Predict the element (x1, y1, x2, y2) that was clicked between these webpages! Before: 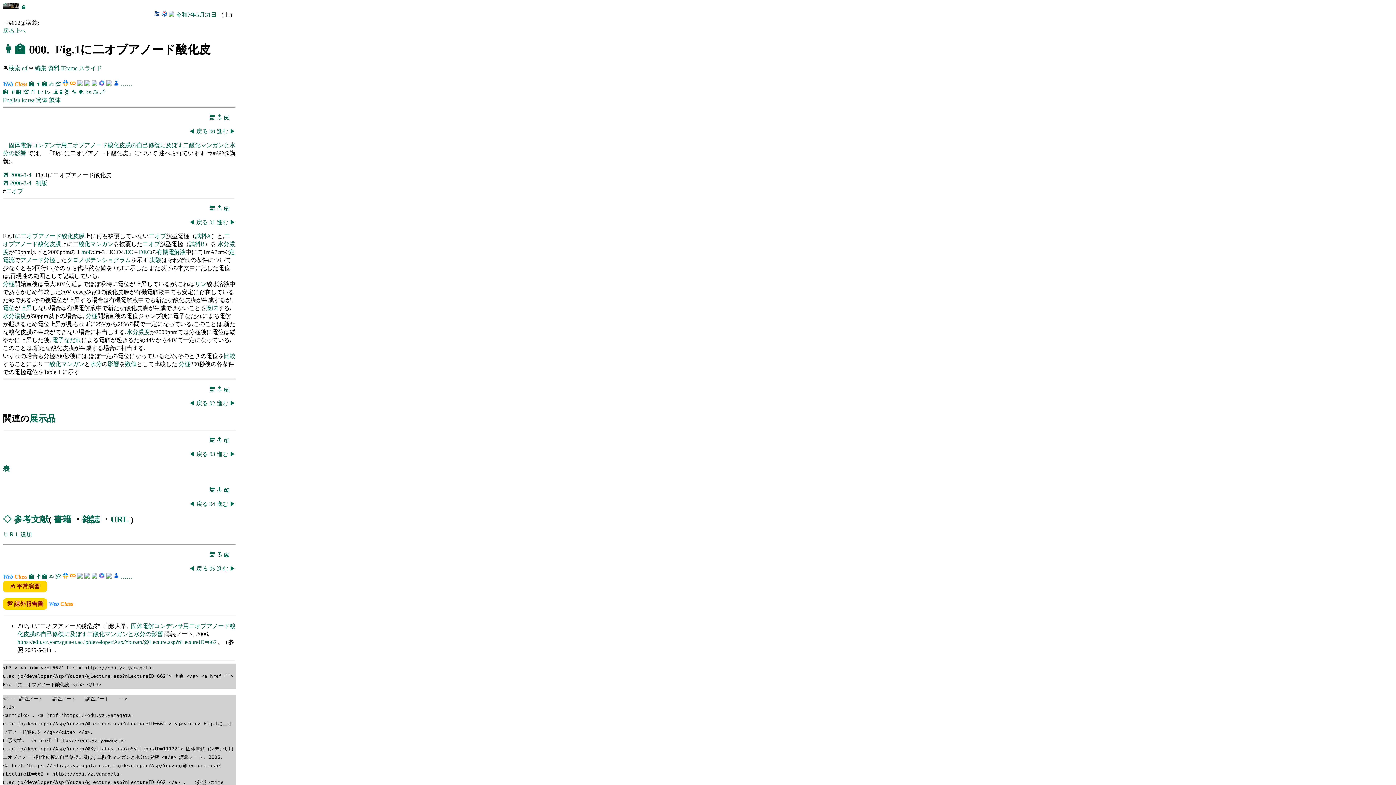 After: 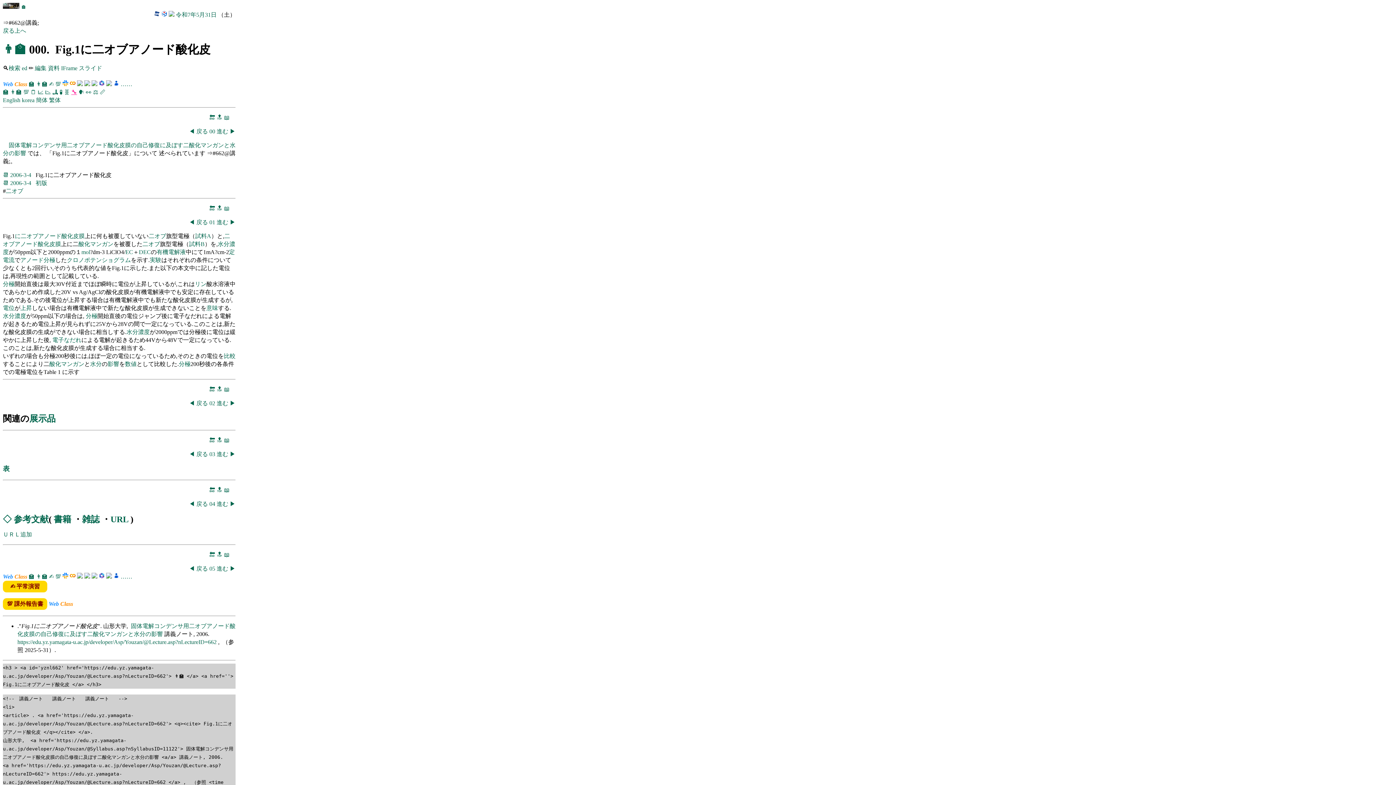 Action: label: 🔧 bbox: (71, 89, 77, 95)